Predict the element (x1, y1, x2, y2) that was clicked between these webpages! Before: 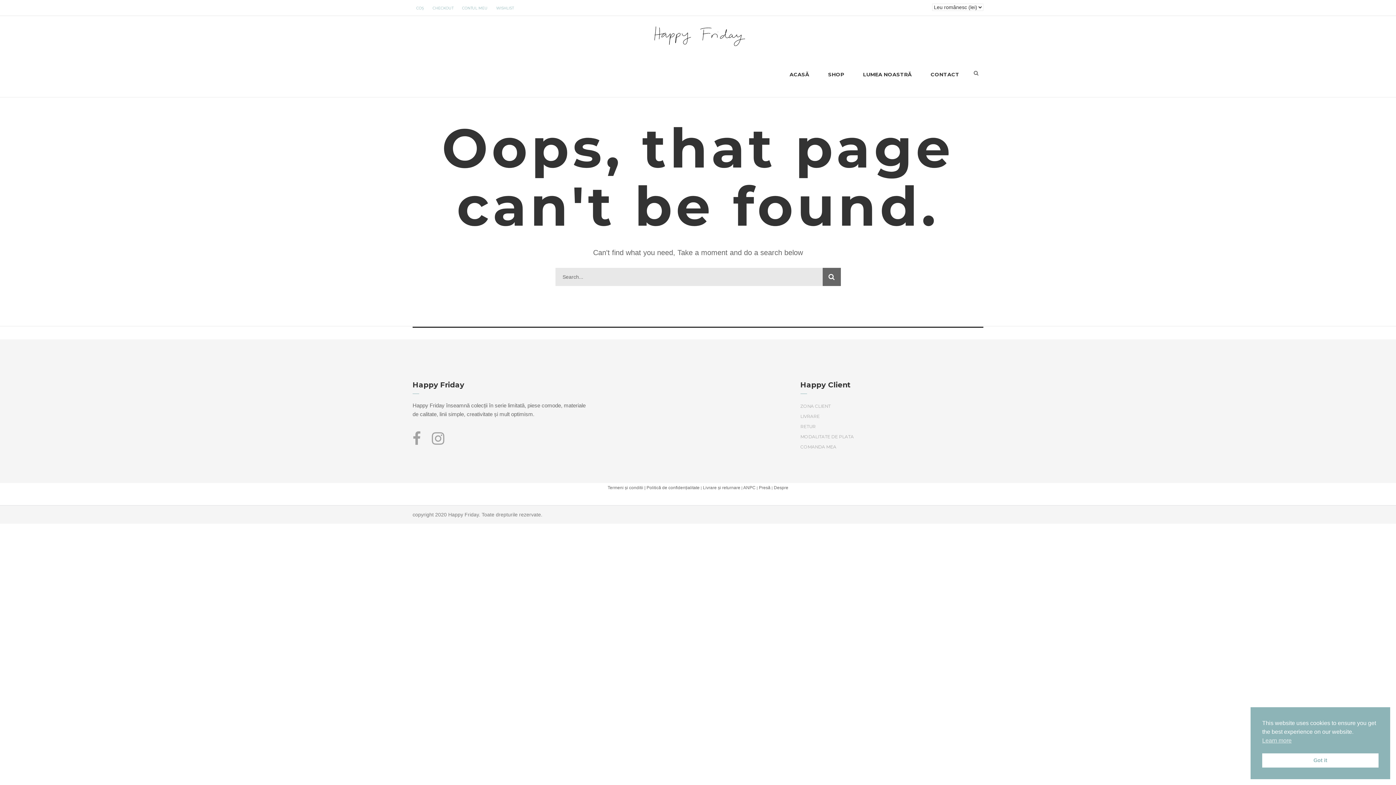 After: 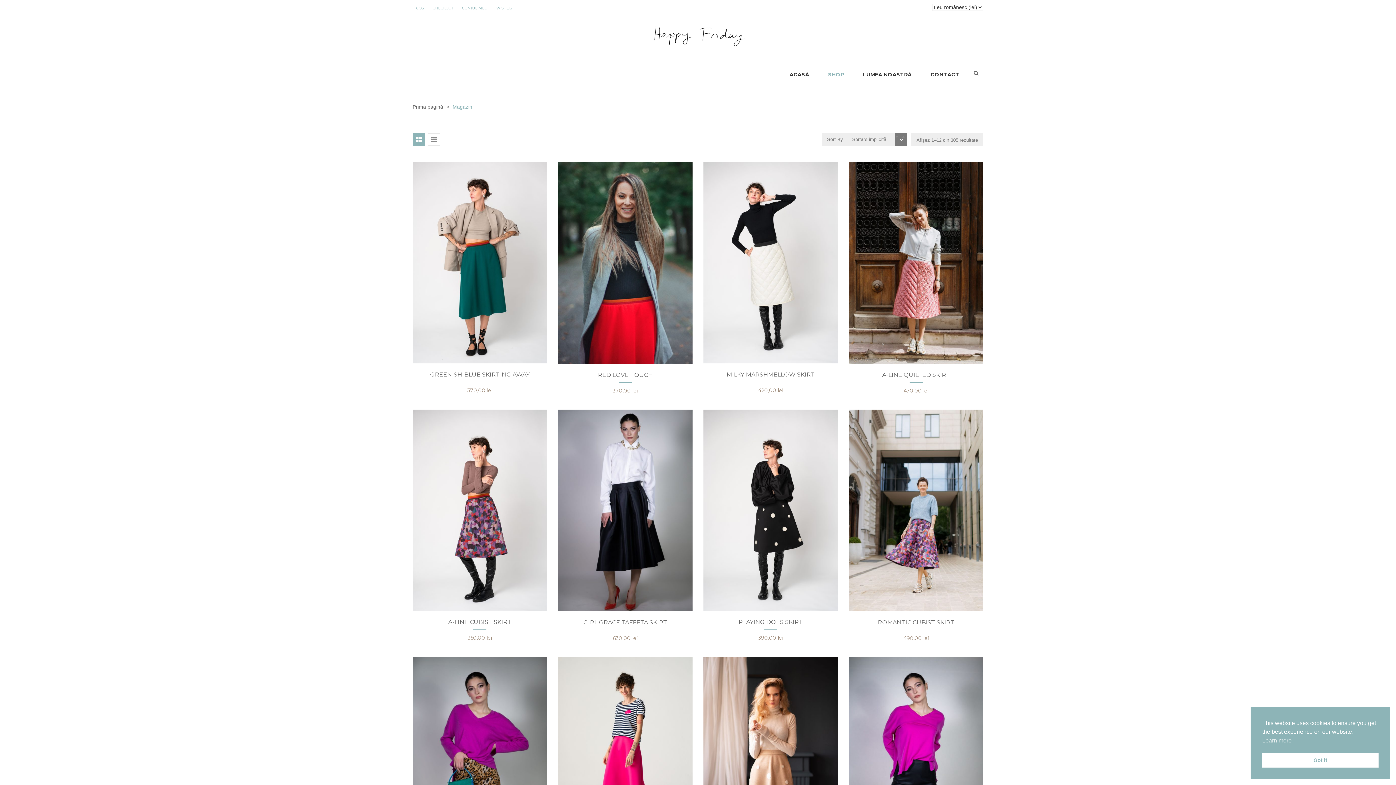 Action: bbox: (818, 62, 853, 86) label: SHOP